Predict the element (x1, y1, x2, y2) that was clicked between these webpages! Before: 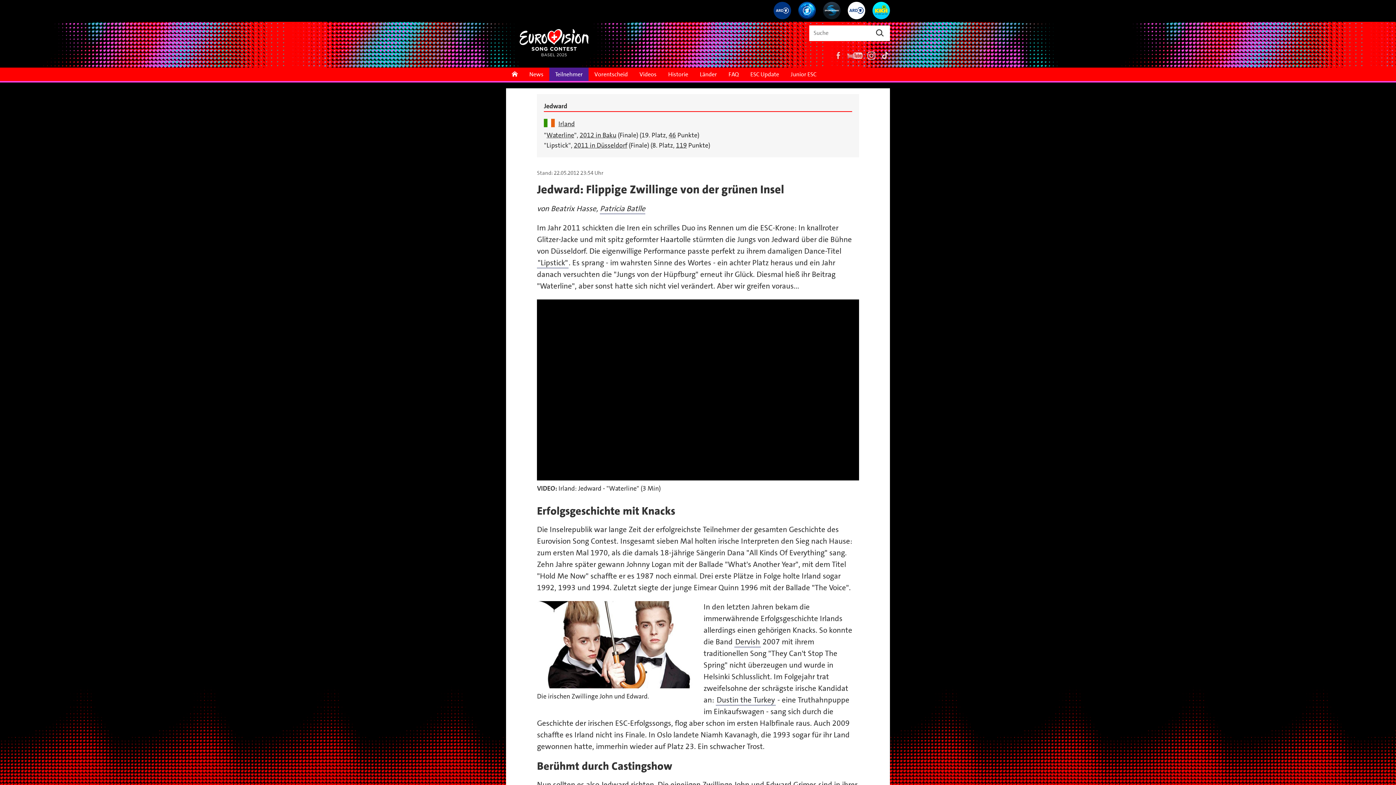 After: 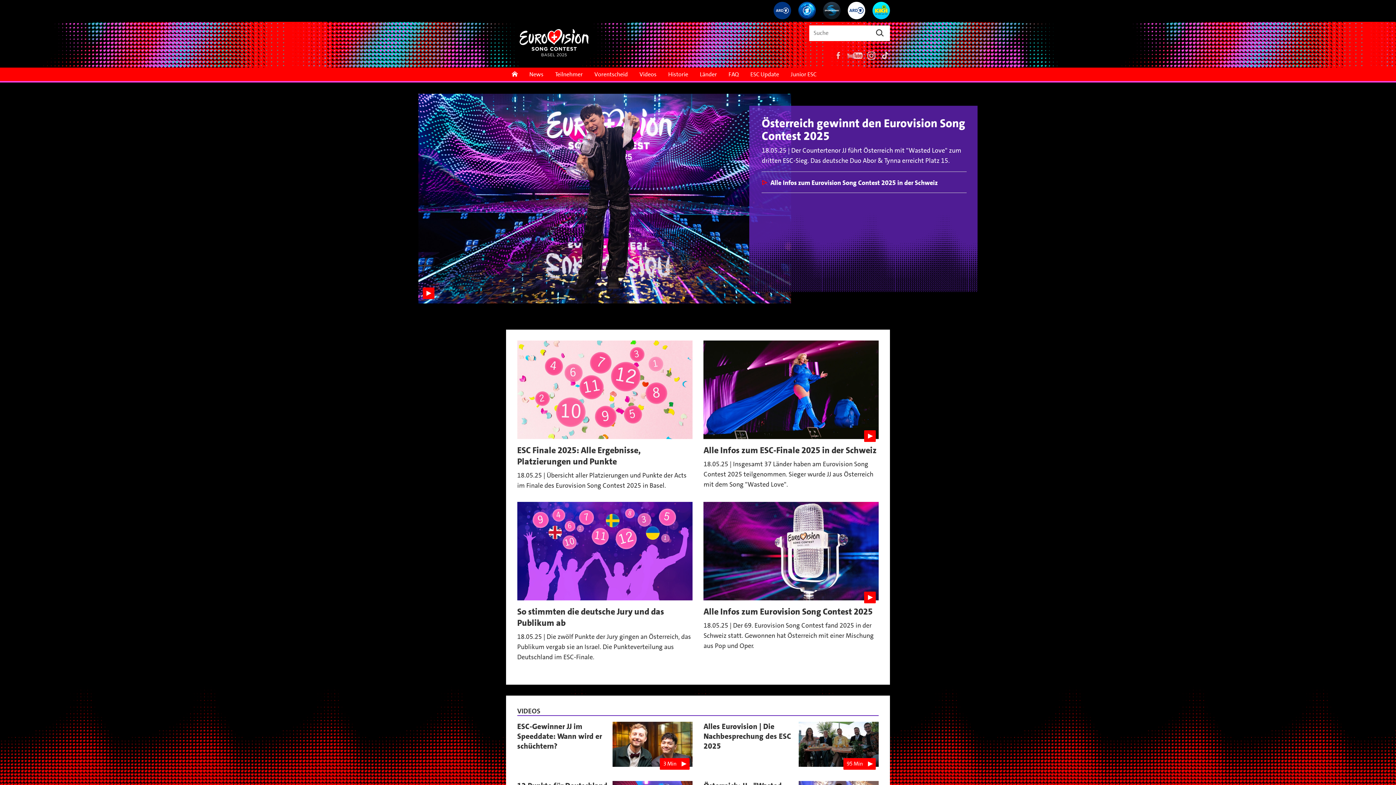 Action: bbox: (517, 25, 590, 60)